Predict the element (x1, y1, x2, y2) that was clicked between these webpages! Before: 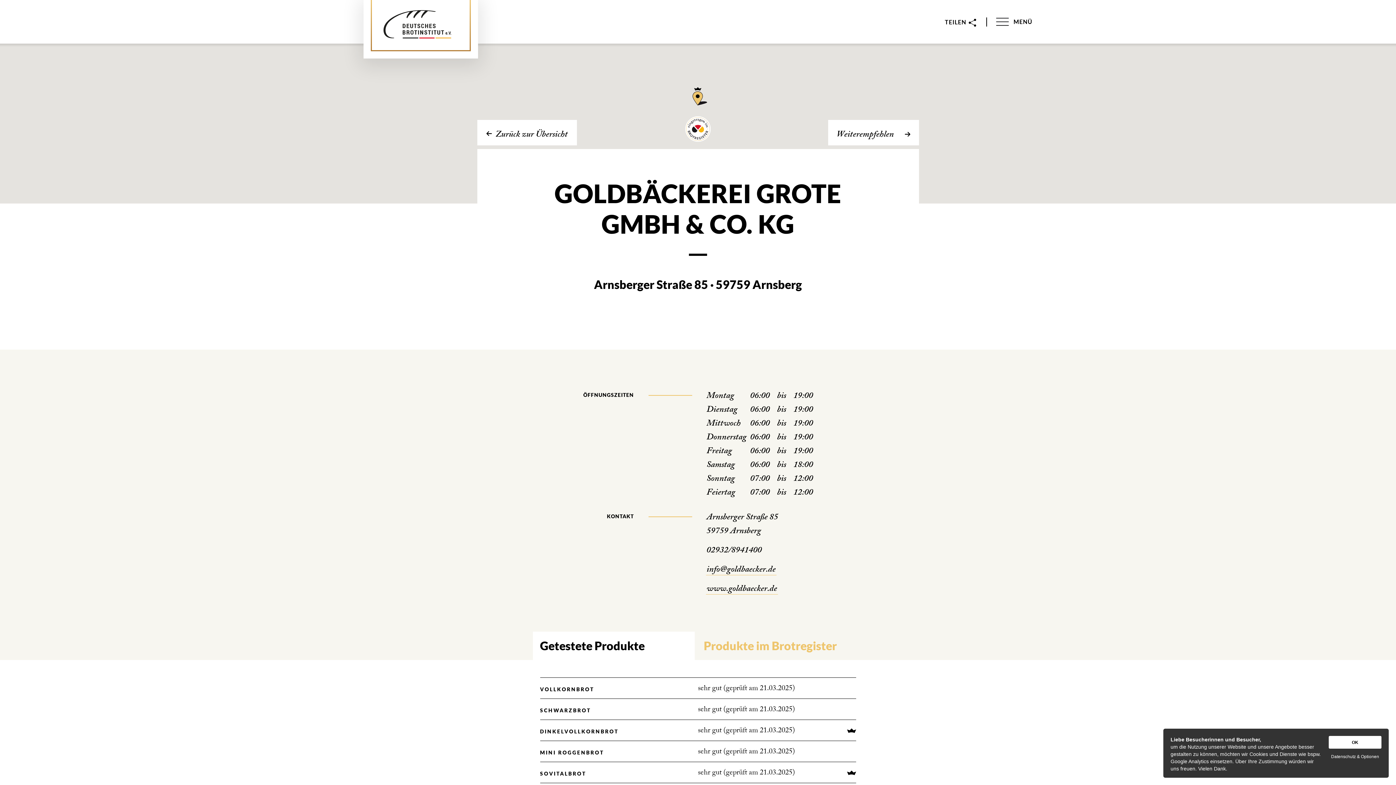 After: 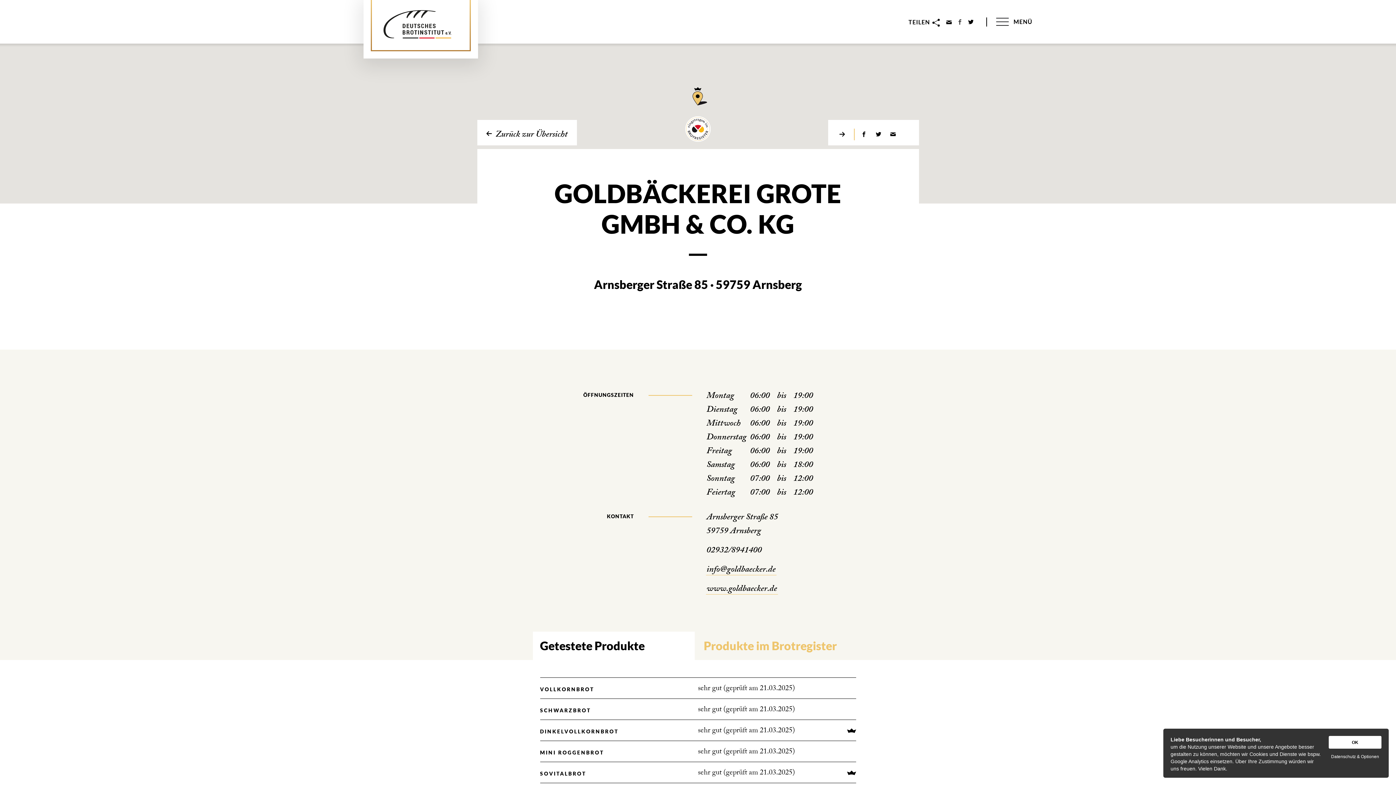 Action: label: TEILEN bbox: (945, 17, 975, 26)